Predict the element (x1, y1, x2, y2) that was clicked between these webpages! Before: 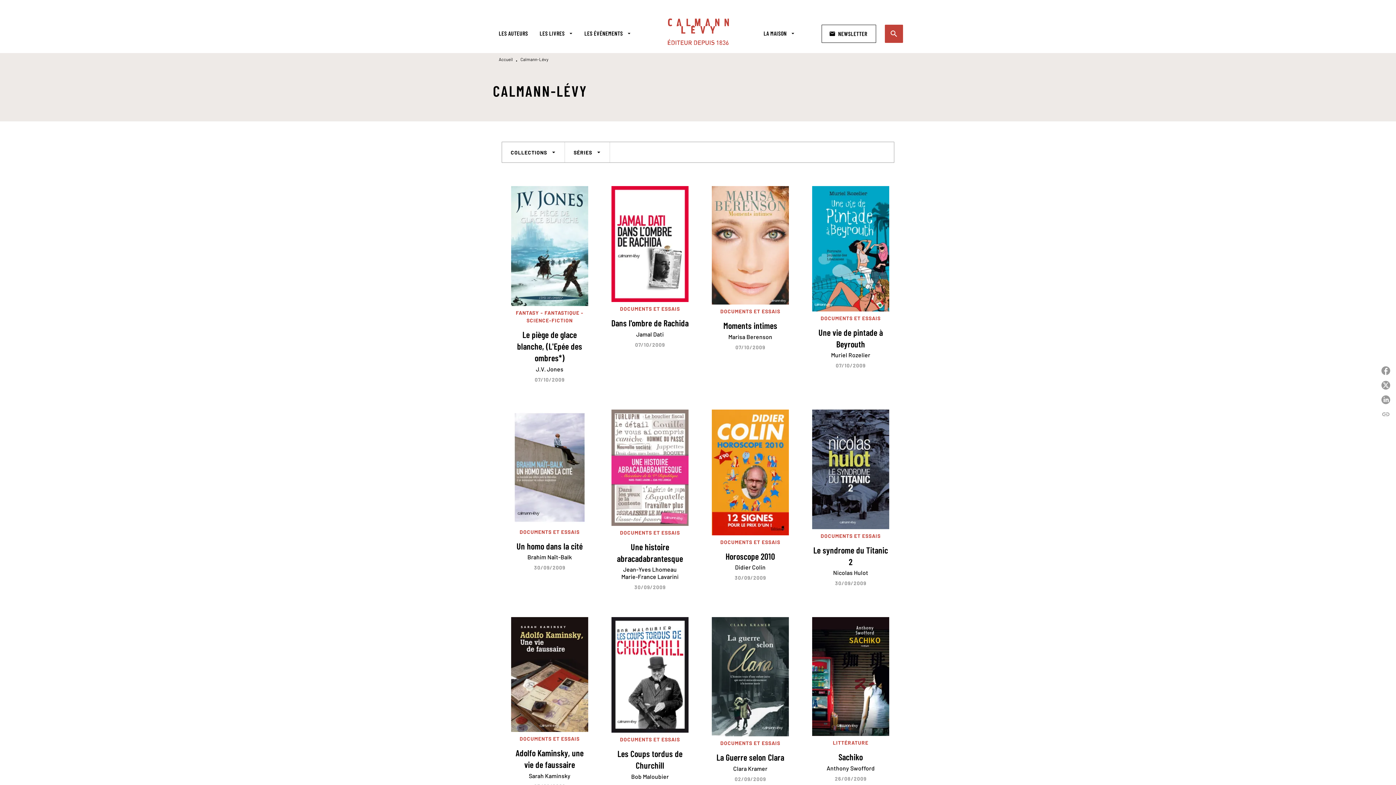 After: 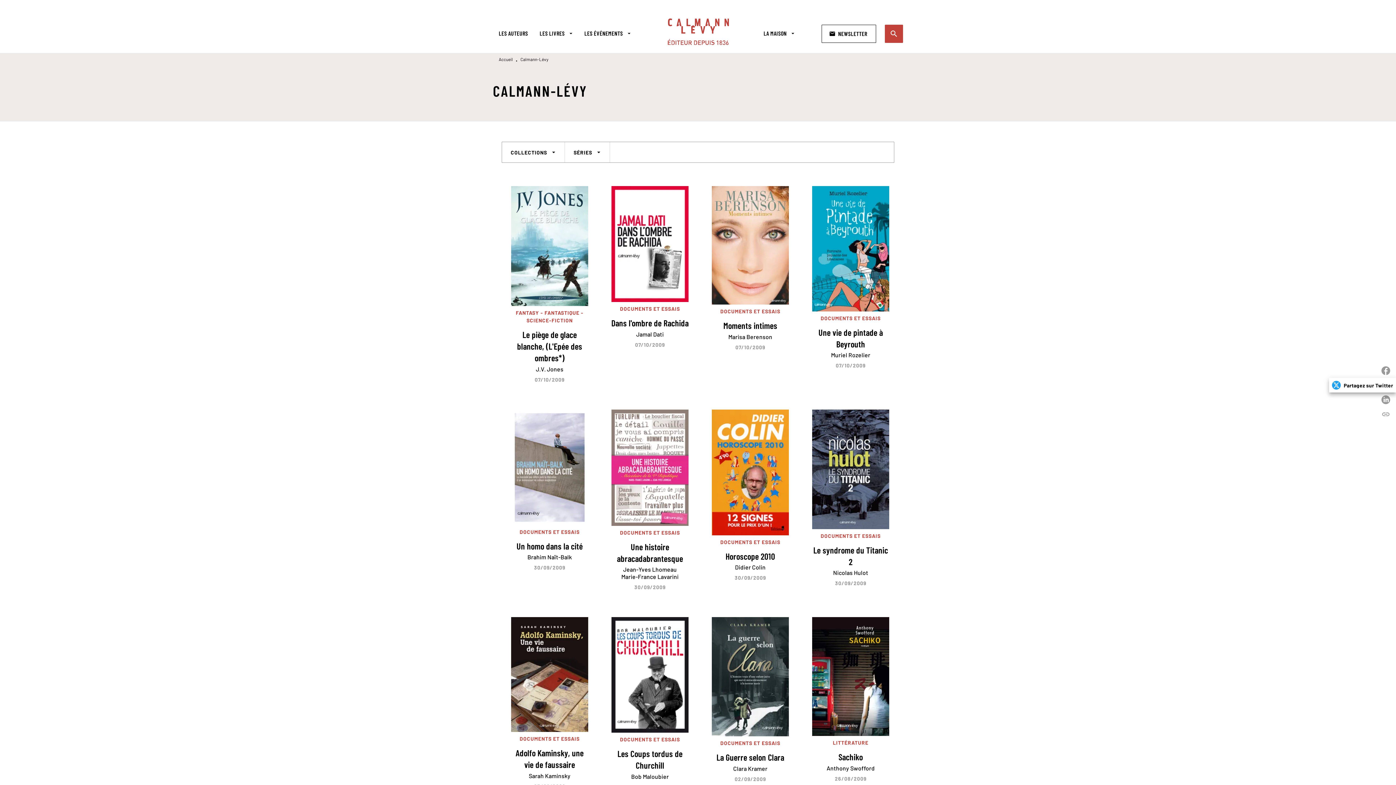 Action: label: Partagez sur Twitter bbox: (1378, 378, 1396, 392)